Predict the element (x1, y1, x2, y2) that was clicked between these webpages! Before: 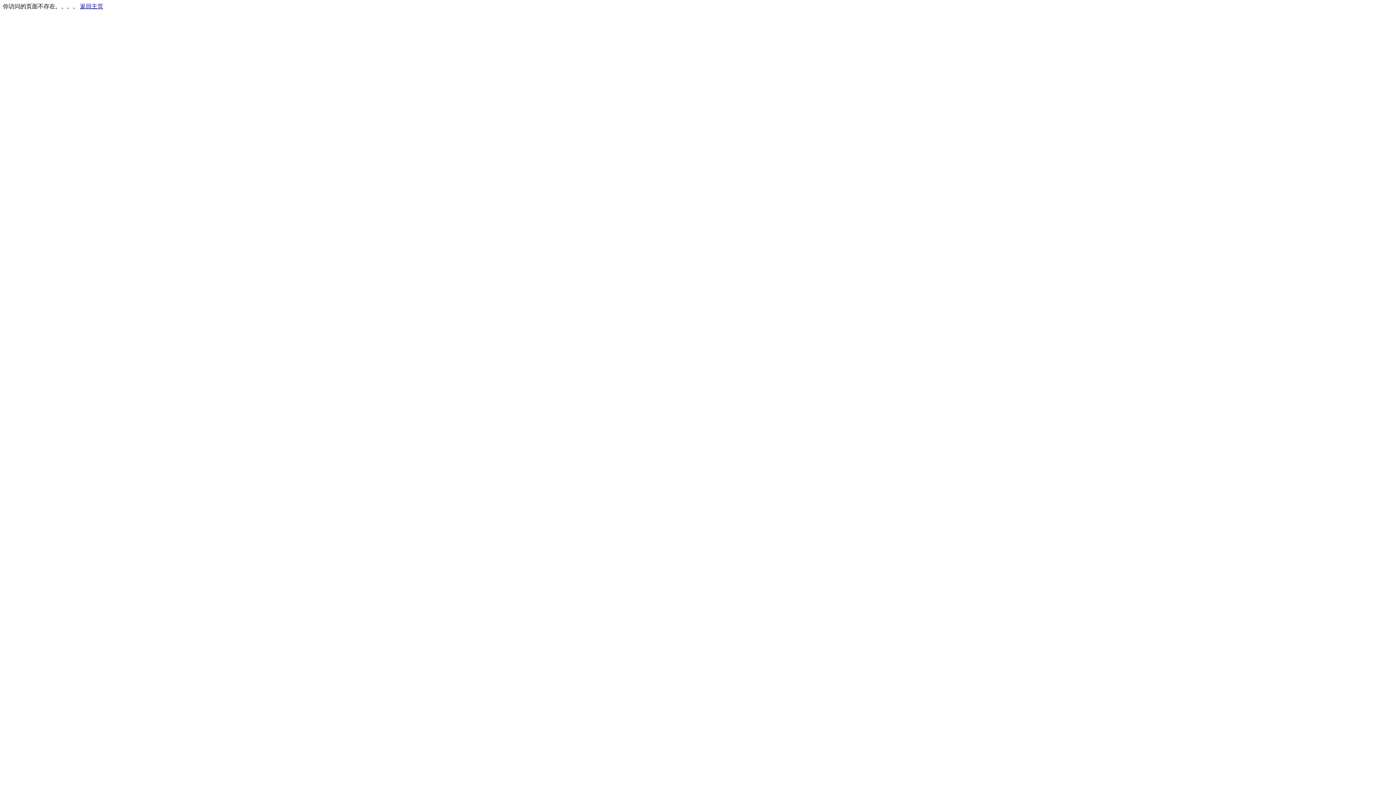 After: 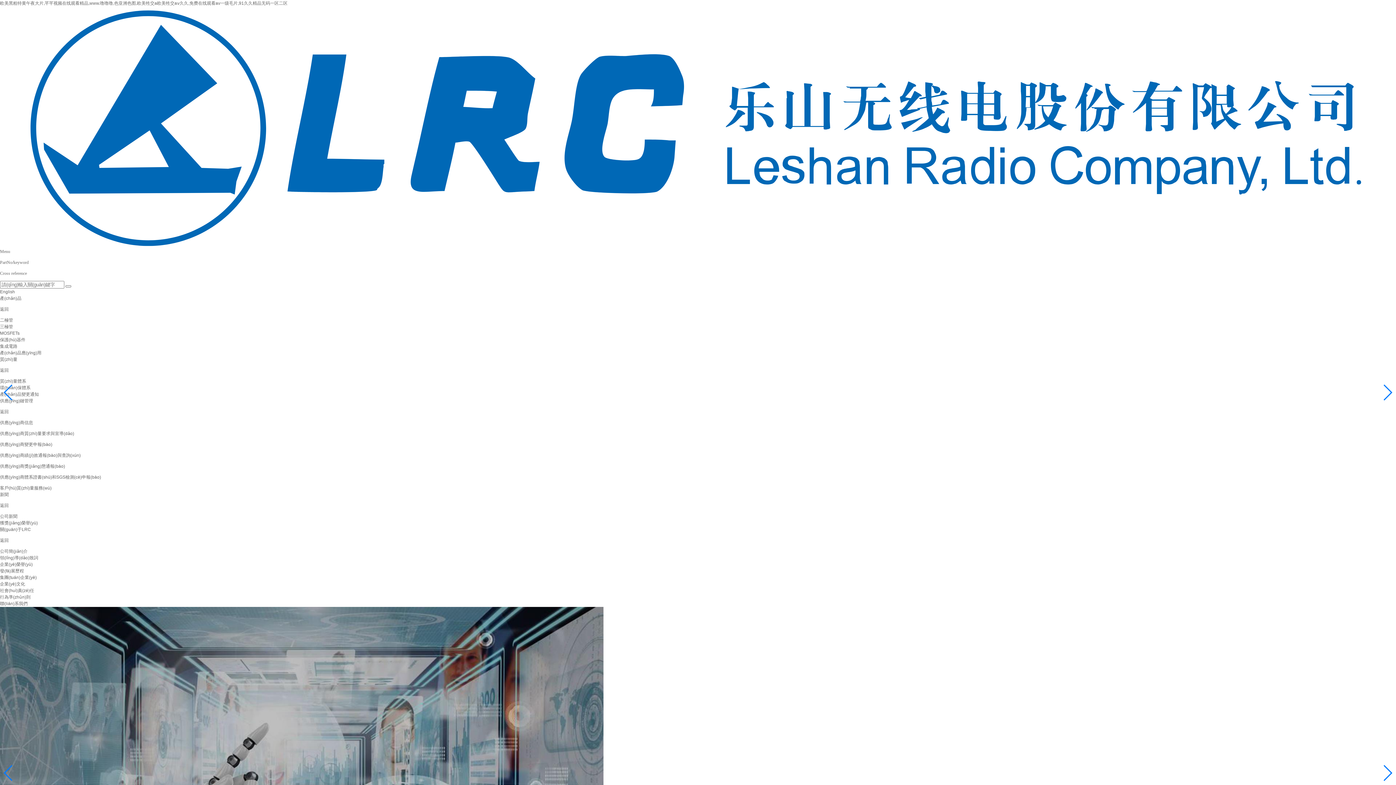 Action: label: 返回主页 bbox: (80, 3, 103, 9)